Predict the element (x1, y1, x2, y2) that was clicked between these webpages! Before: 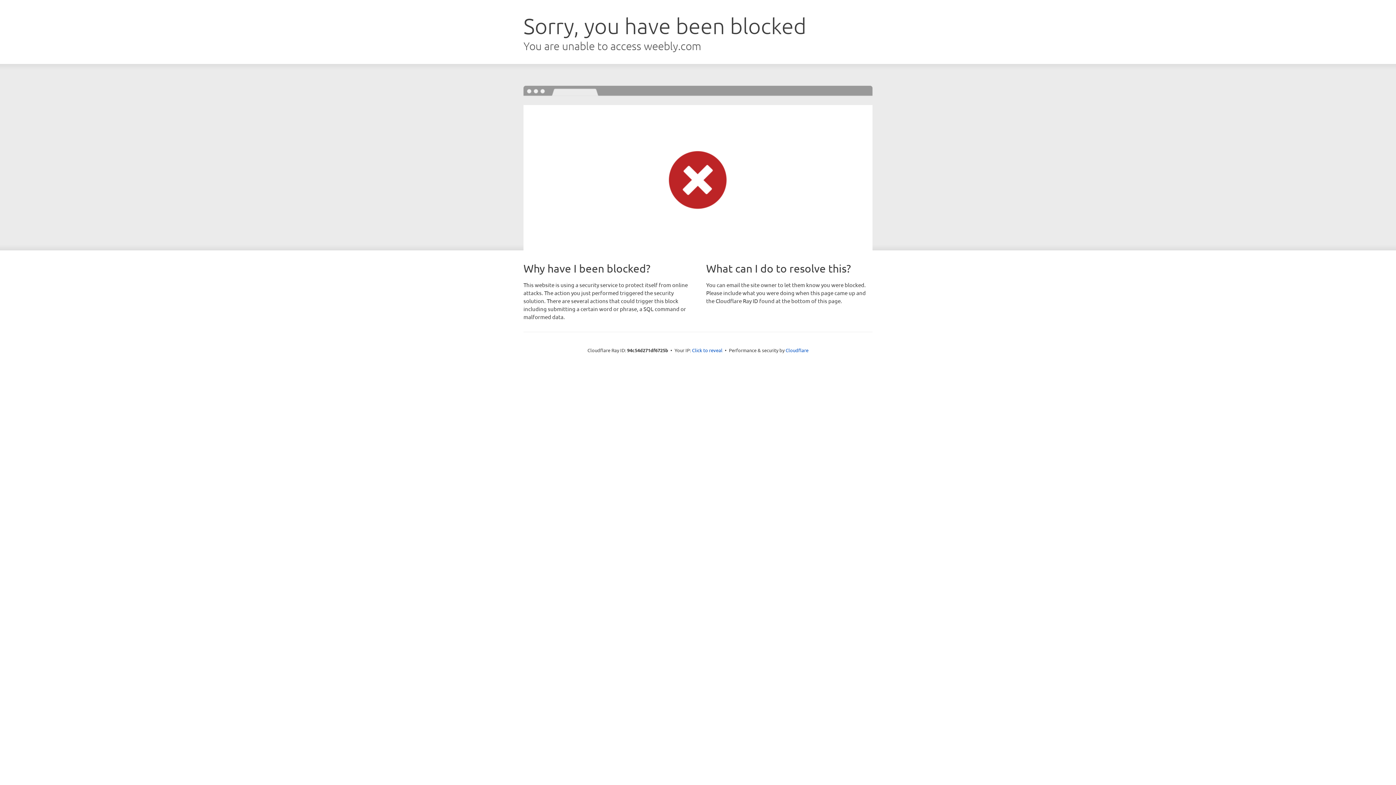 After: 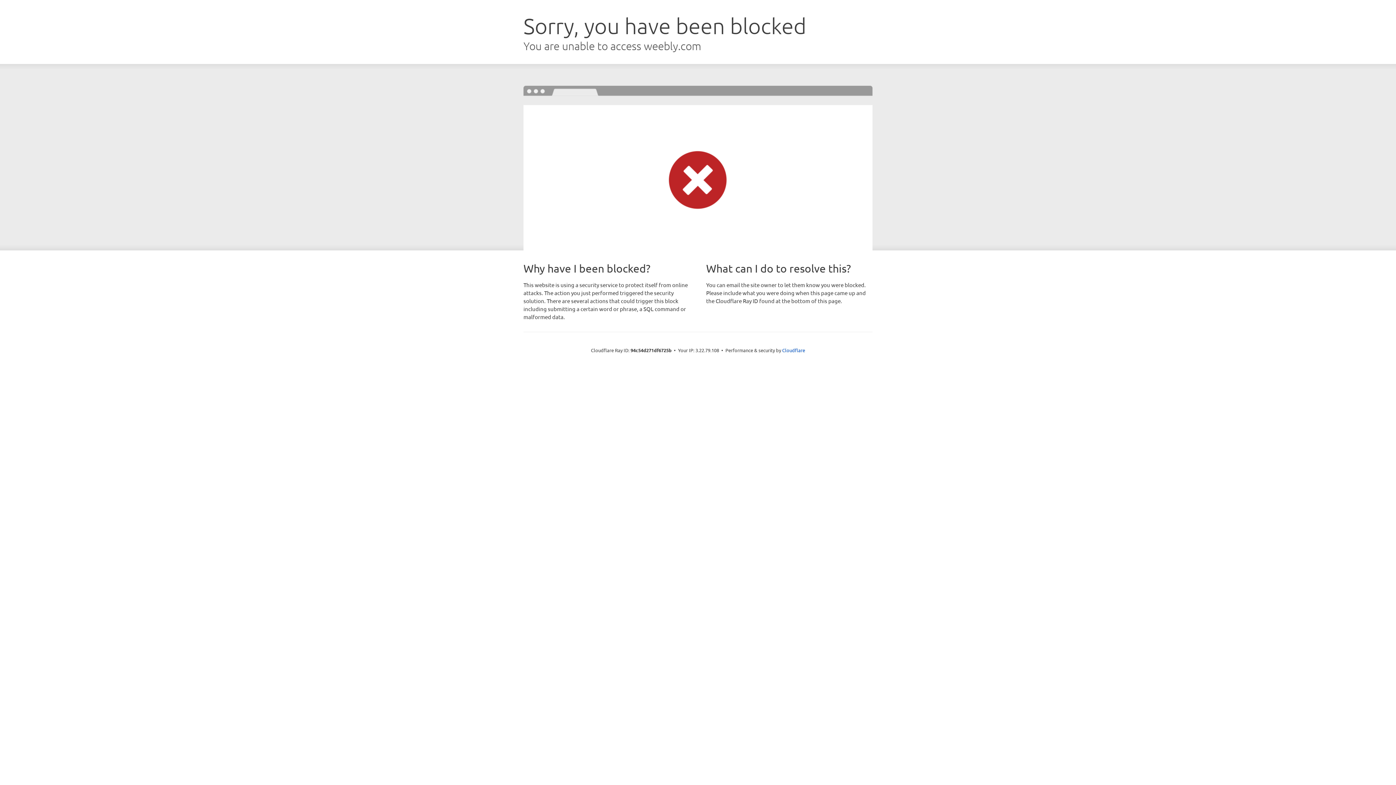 Action: label: Click to reveal bbox: (692, 346, 722, 353)